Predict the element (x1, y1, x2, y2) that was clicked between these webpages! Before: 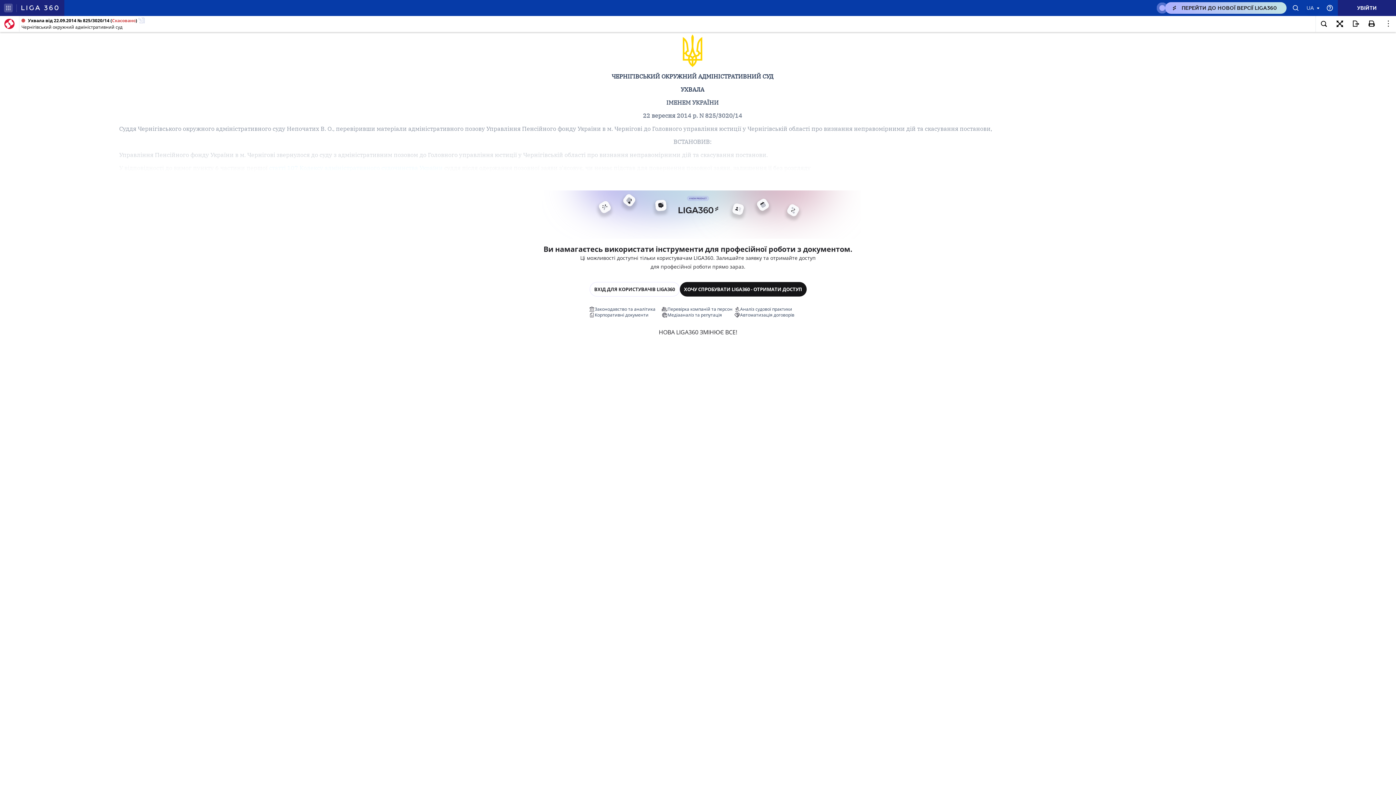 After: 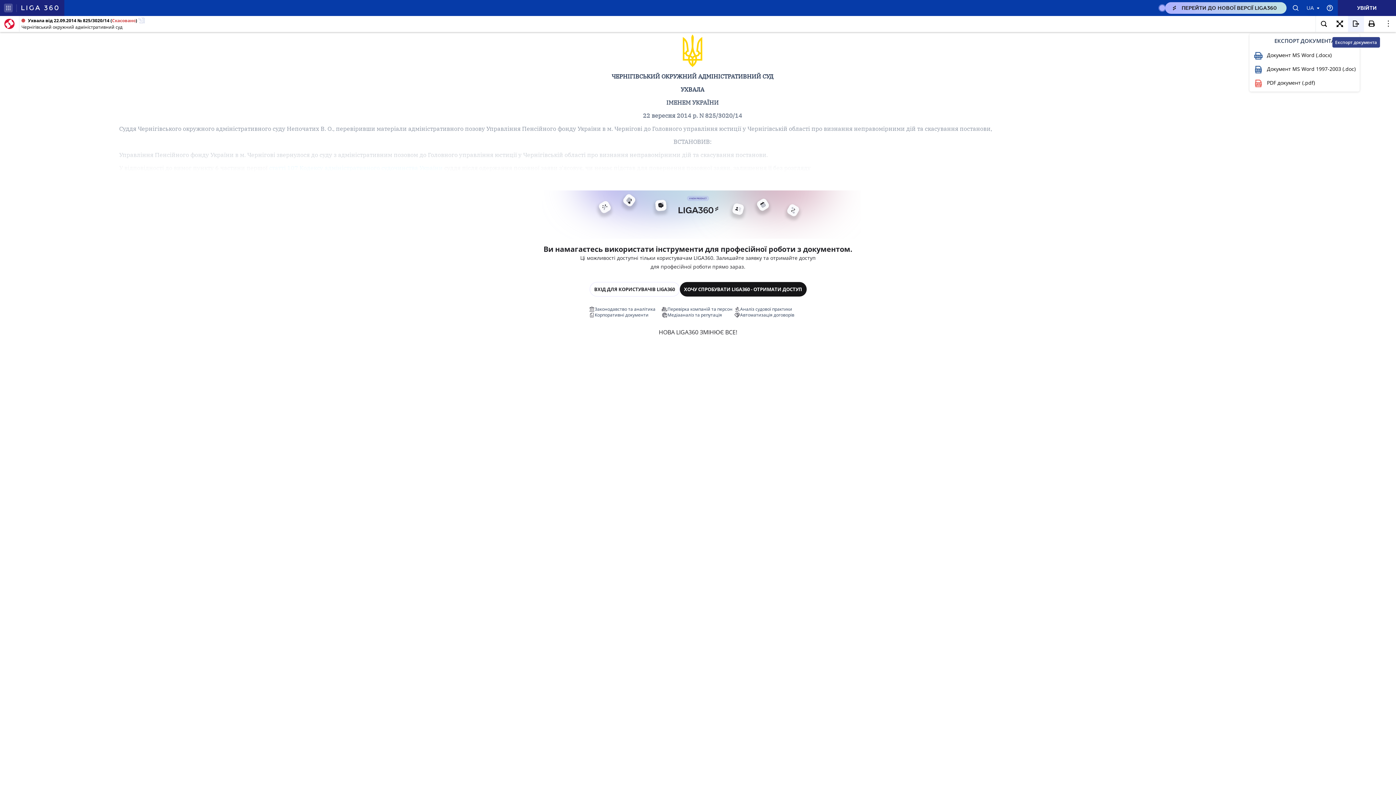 Action: bbox: (1348, 16, 1364, 32)